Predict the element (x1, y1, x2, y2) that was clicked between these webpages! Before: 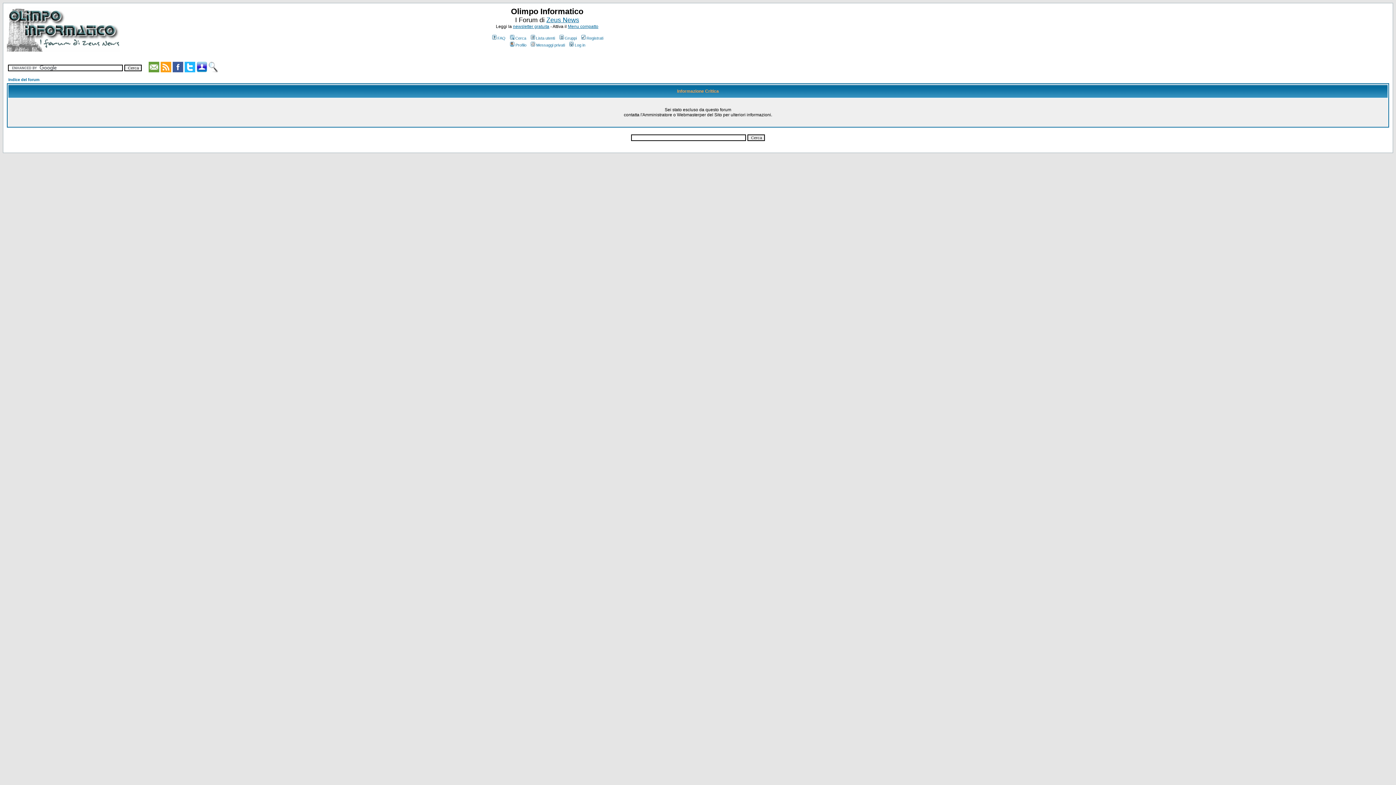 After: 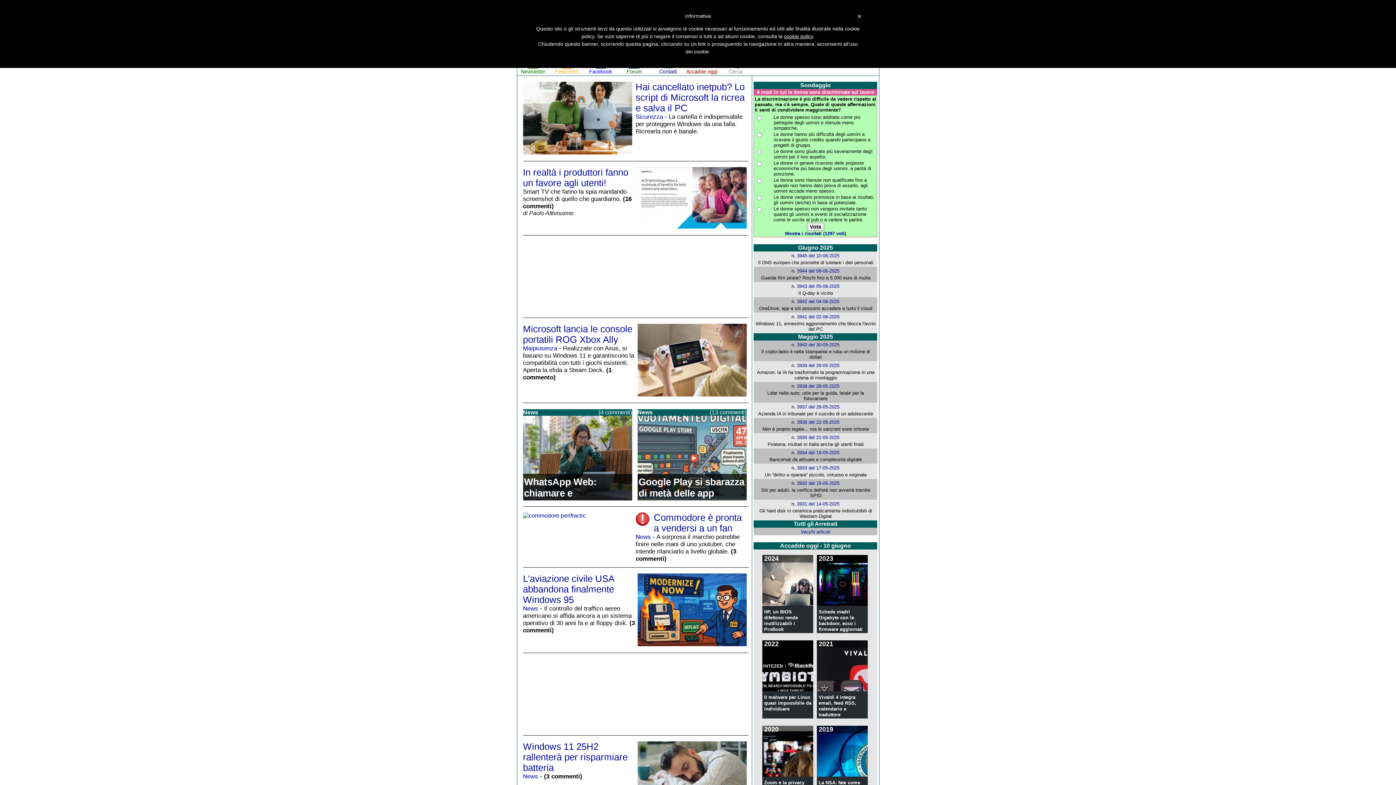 Action: bbox: (546, 16, 579, 23) label: Zeus News